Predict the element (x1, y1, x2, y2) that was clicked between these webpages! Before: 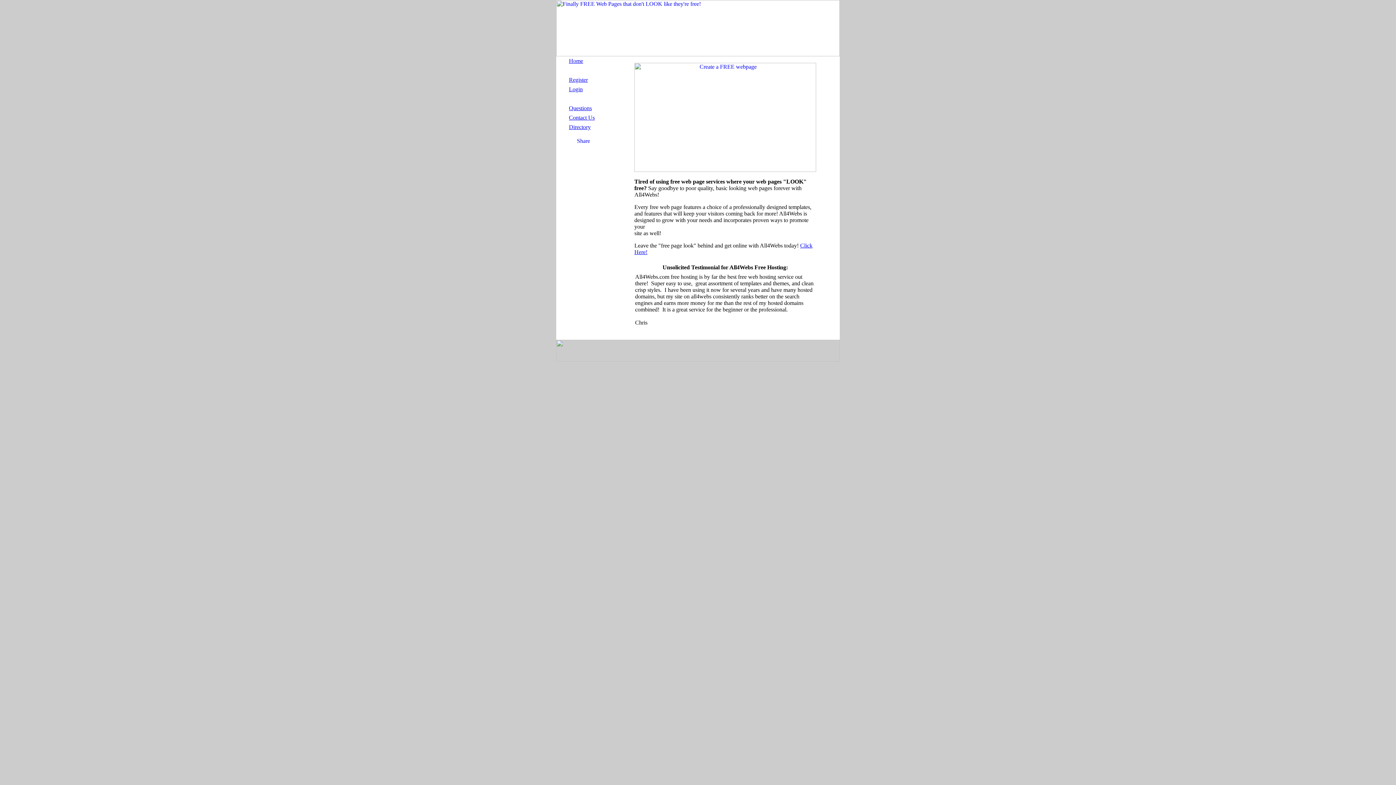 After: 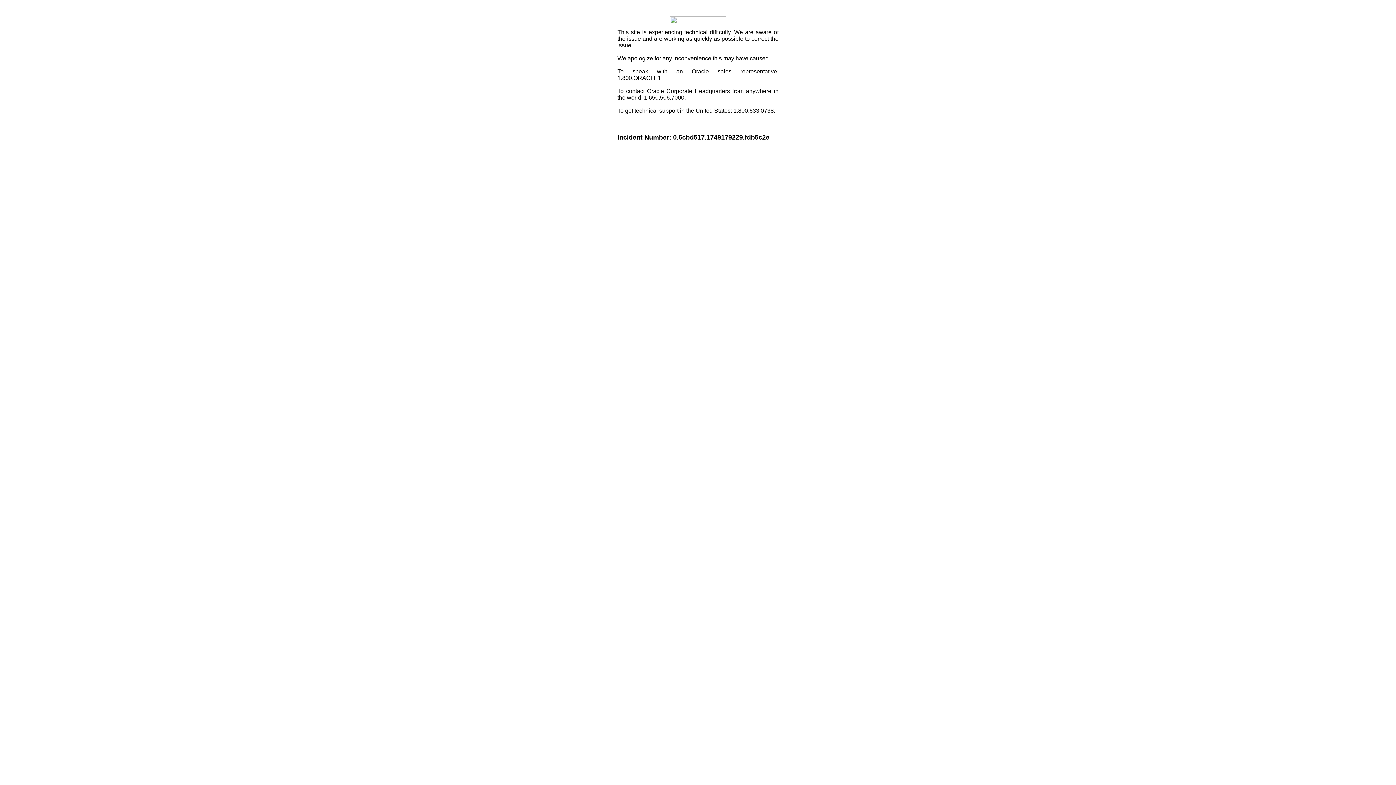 Action: bbox: (560, 138, 606, 144)